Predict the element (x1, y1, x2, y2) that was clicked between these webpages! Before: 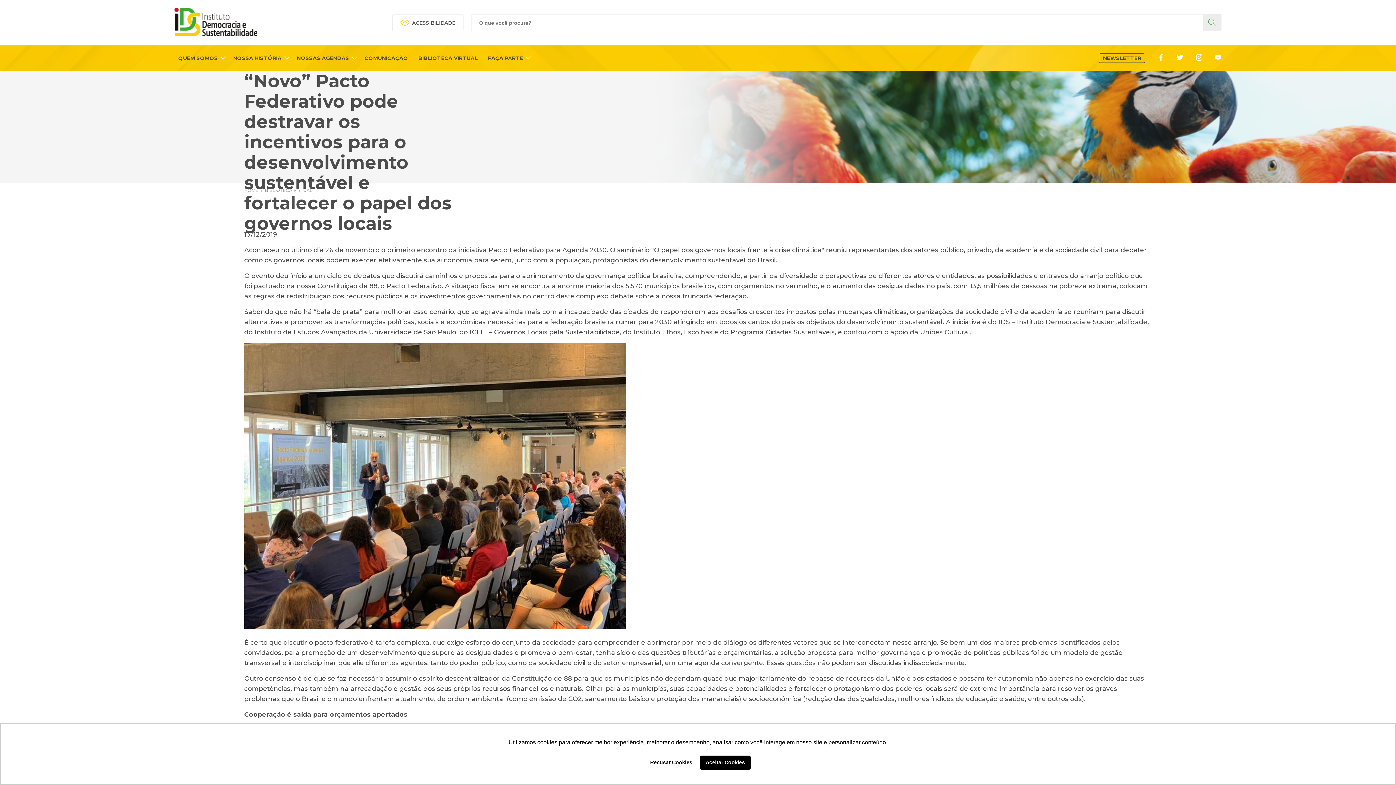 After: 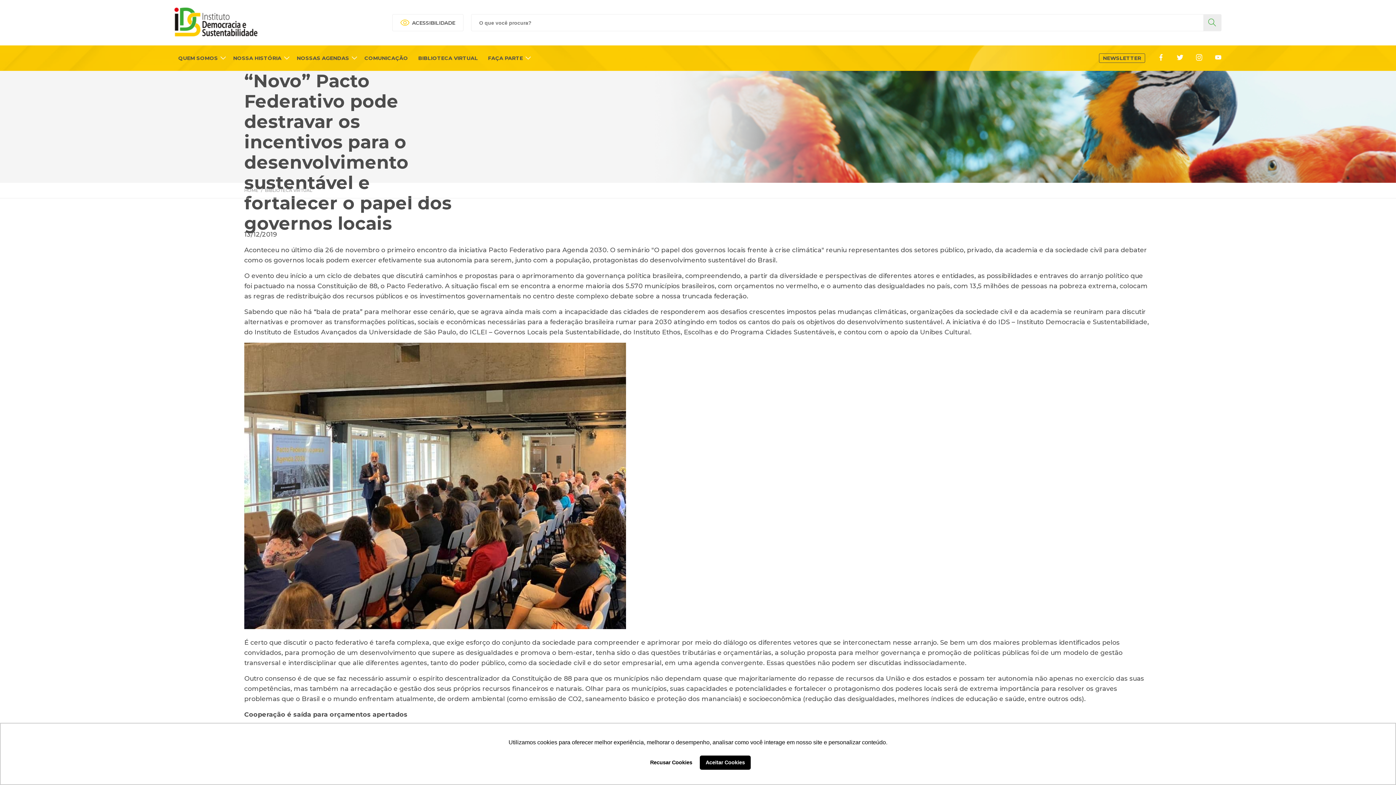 Action: bbox: (1196, 55, 1202, 62)